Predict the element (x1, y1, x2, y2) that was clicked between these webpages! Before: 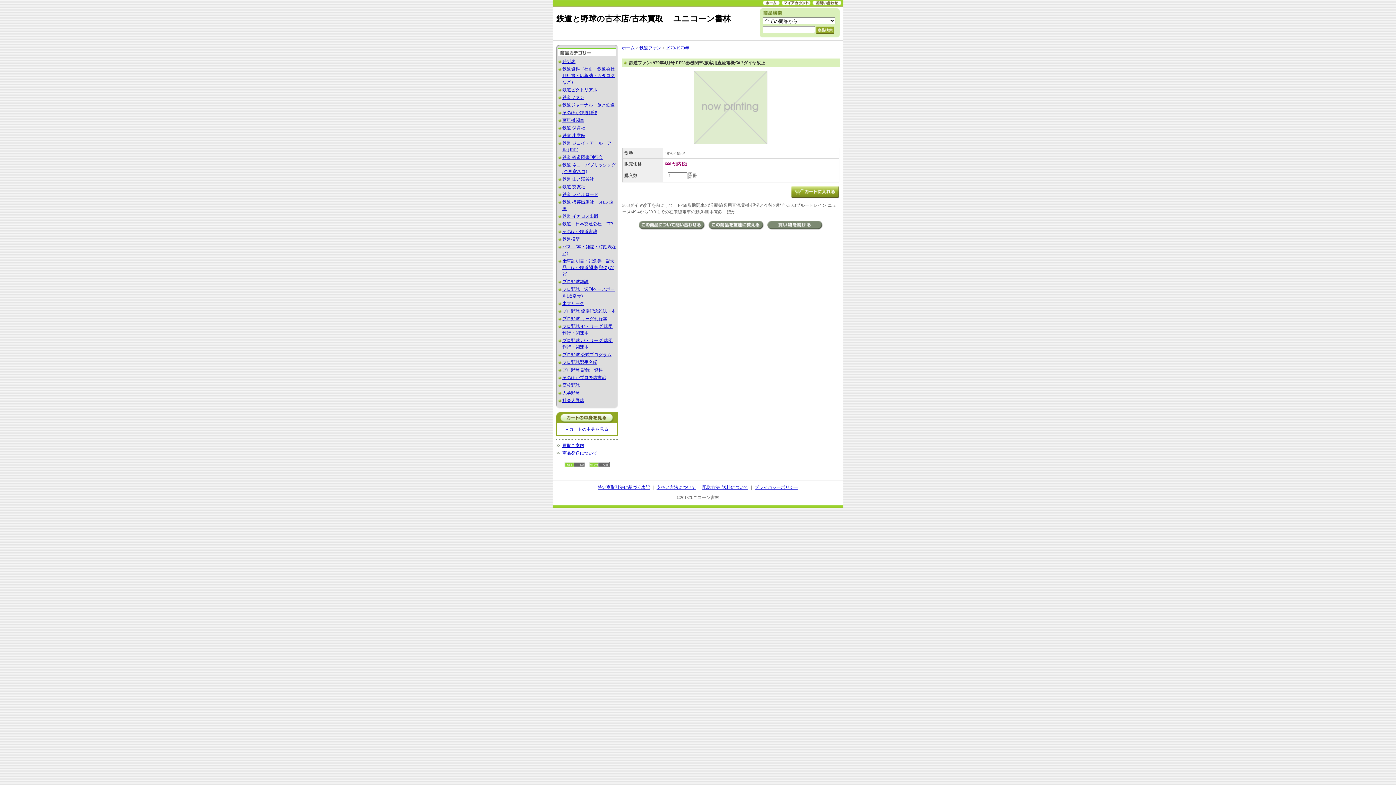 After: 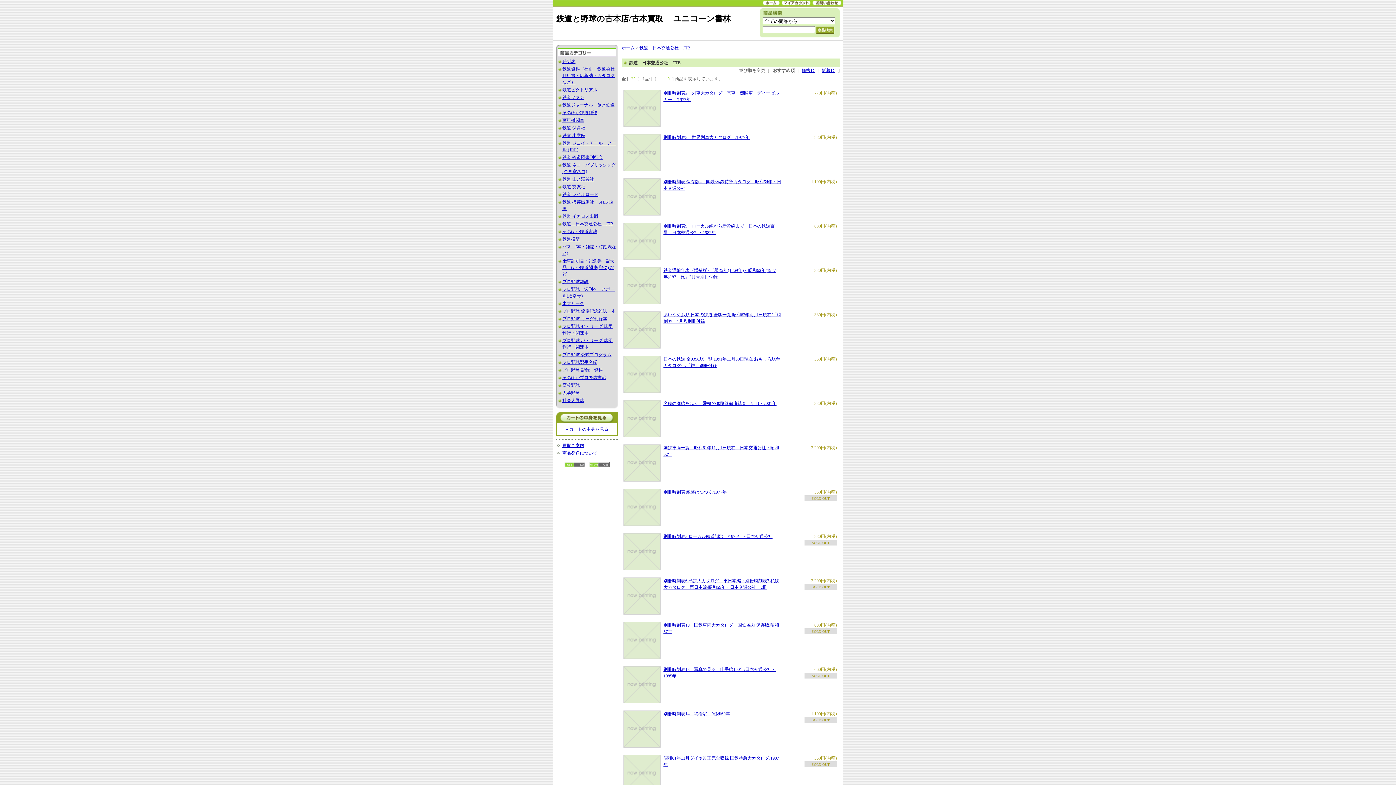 Action: bbox: (562, 221, 613, 226) label: 鉄道　日本交通公社　JTB